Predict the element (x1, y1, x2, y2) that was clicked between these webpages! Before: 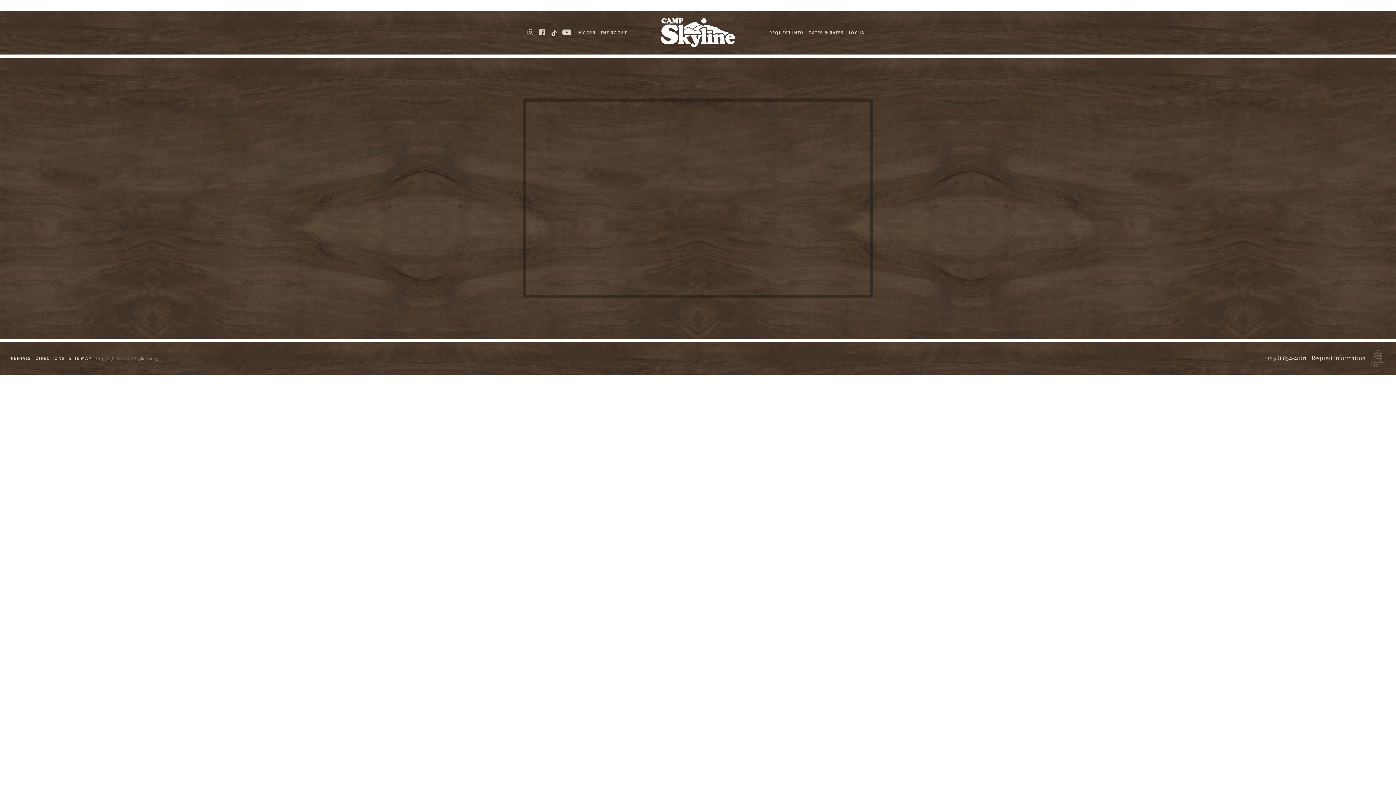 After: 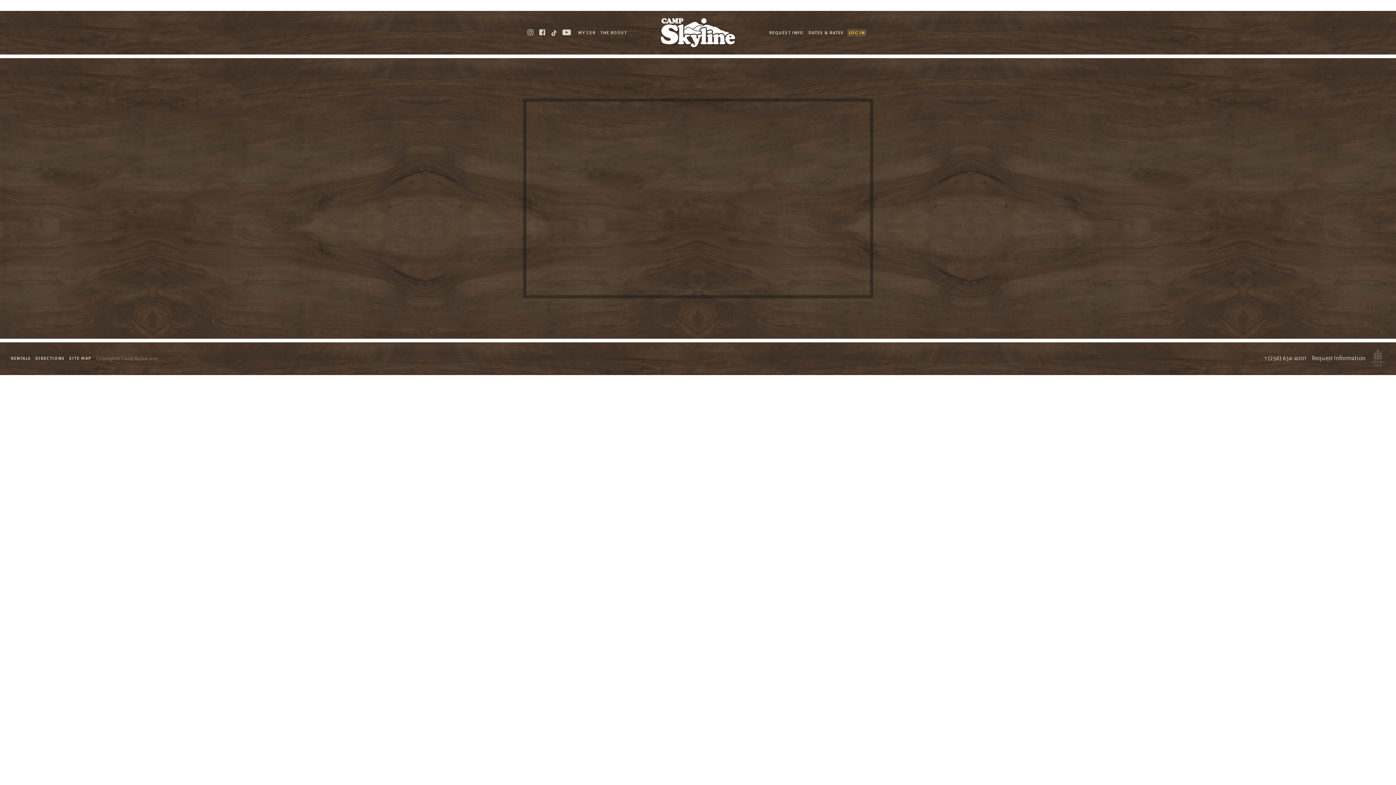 Action: bbox: (847, 29, 866, 36) label: LOG IN